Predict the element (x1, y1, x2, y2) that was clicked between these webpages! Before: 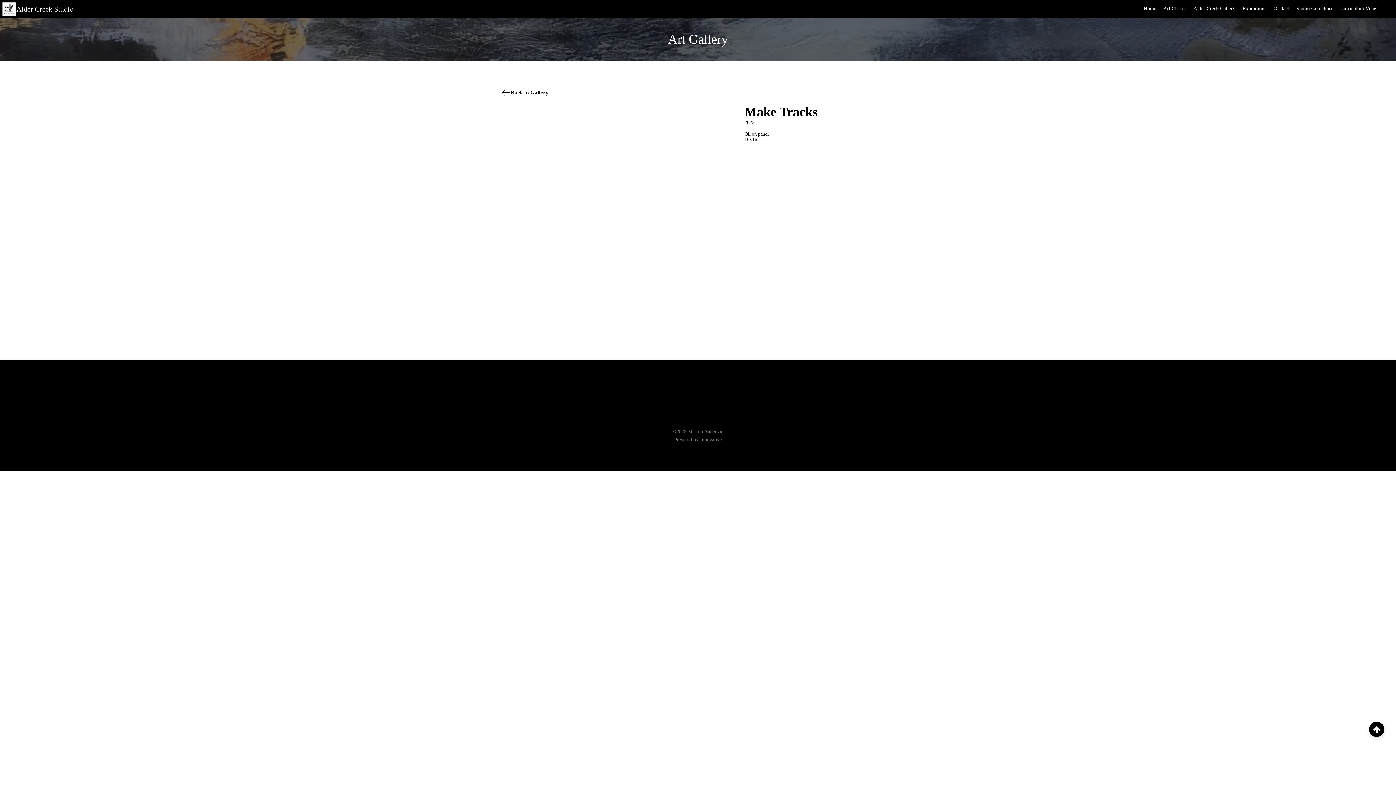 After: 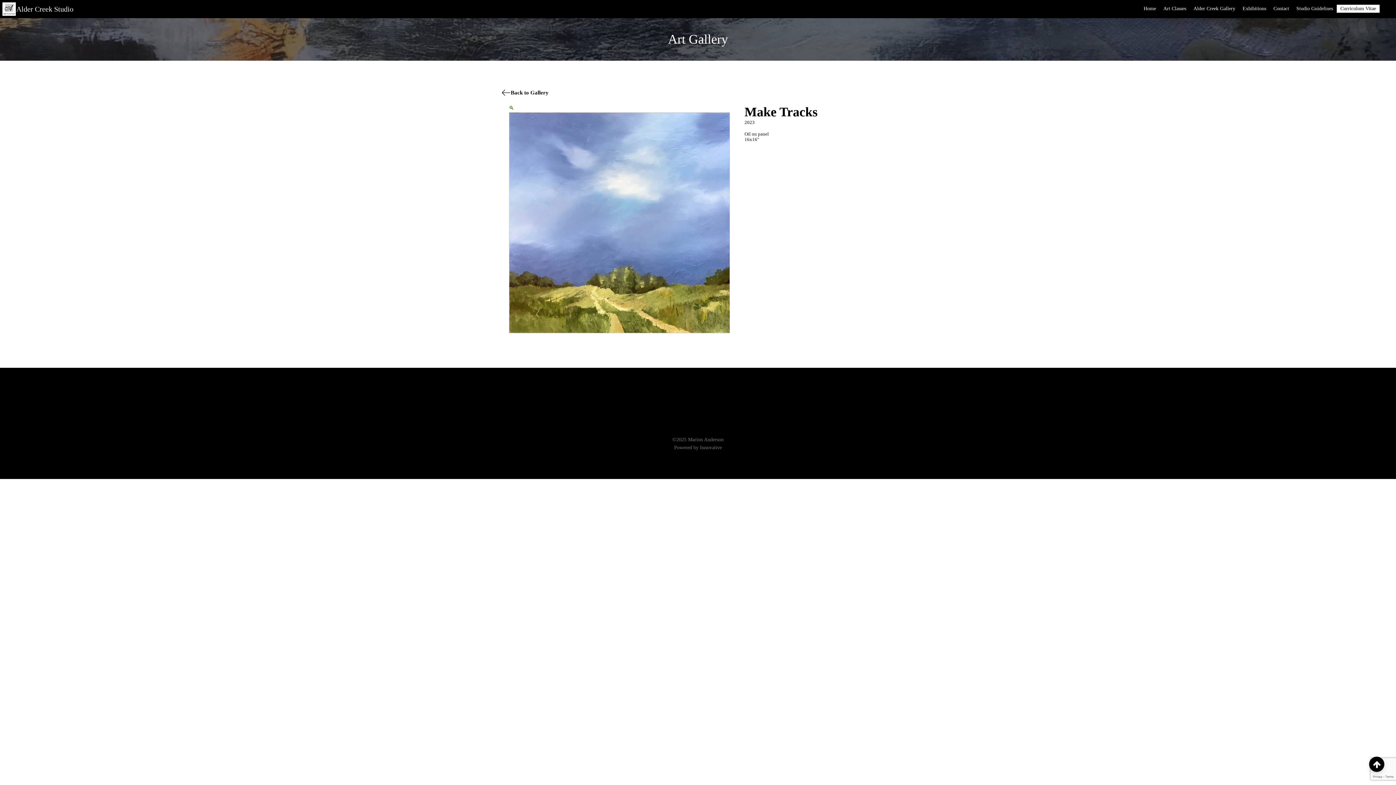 Action: label: Curriculum Vitae bbox: (1337, 4, 1380, 13)